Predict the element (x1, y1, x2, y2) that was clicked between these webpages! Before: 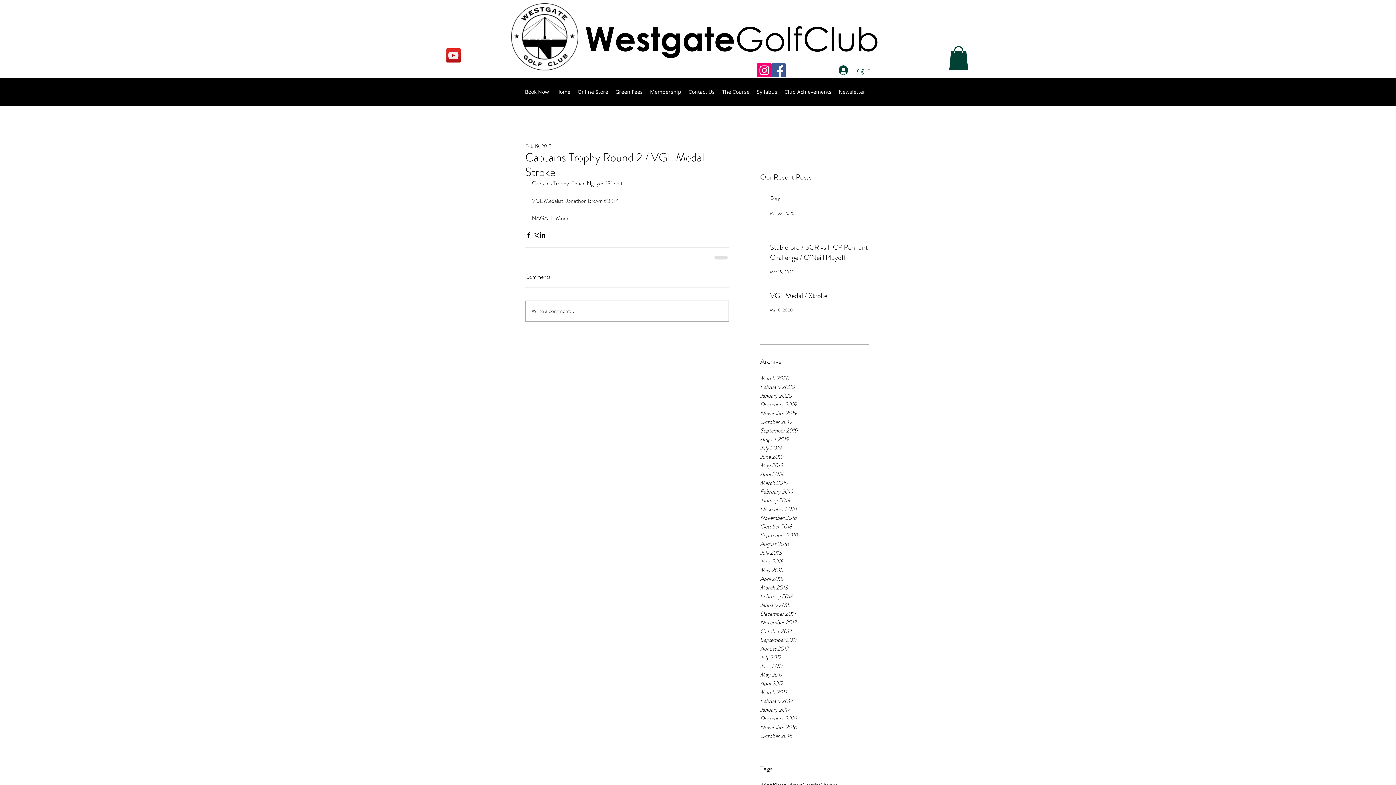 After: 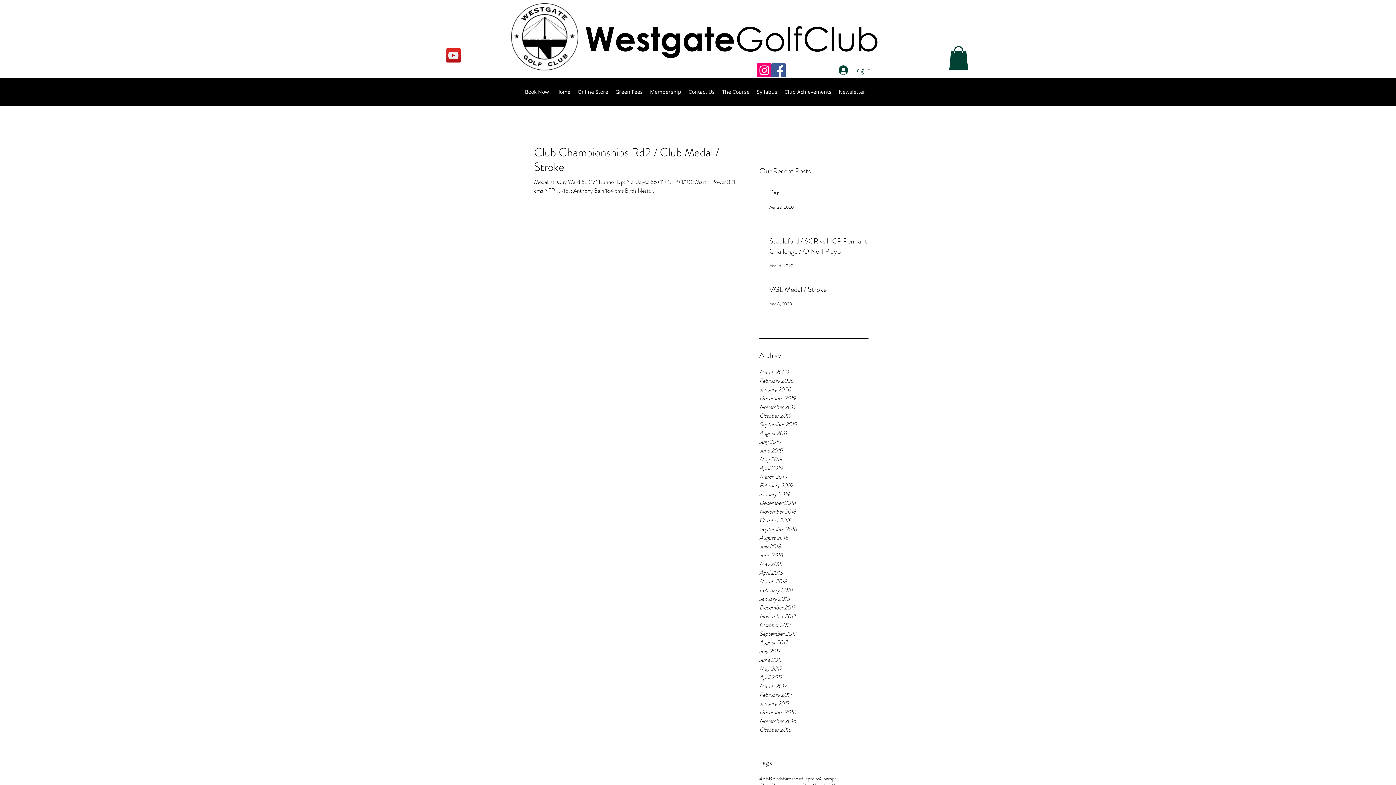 Action: label: Birds bbox: (773, 781, 783, 788)